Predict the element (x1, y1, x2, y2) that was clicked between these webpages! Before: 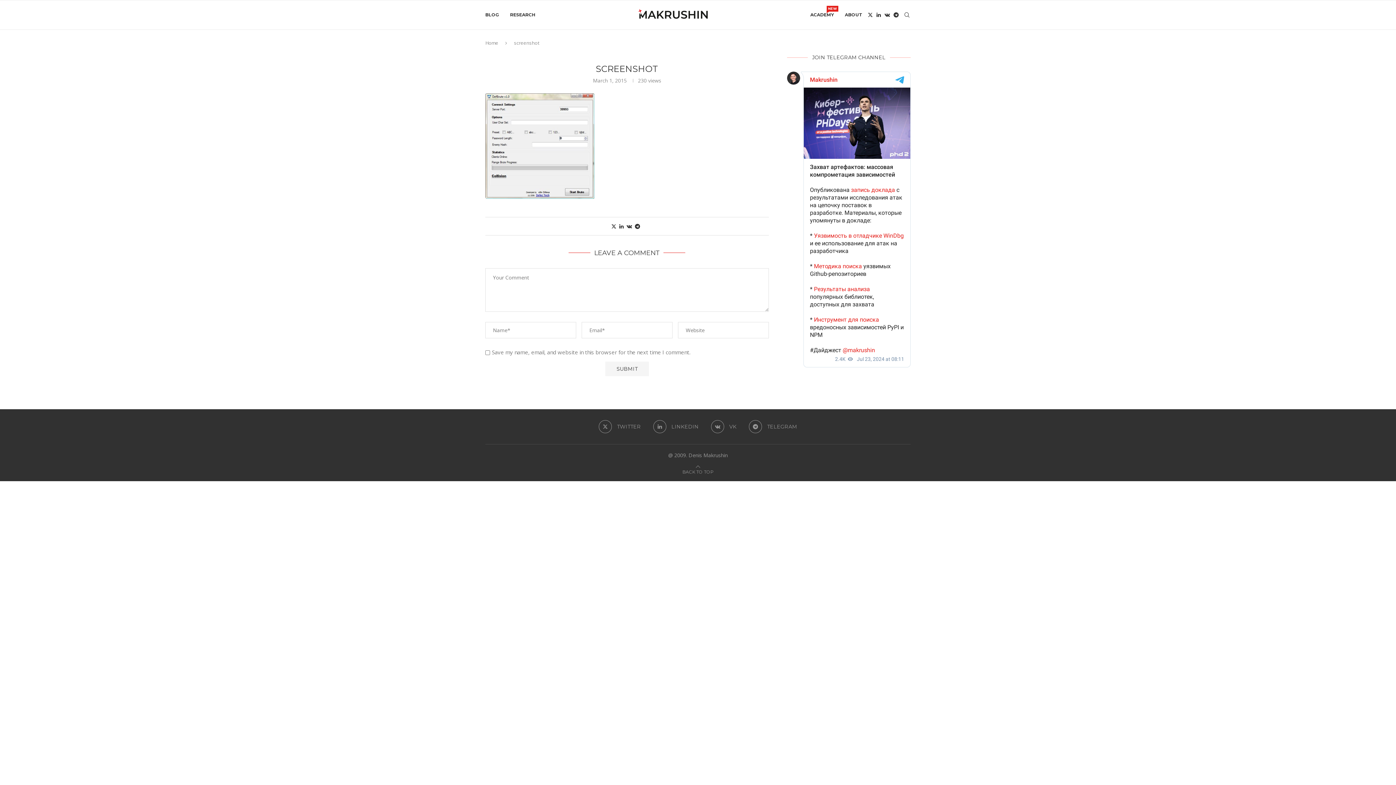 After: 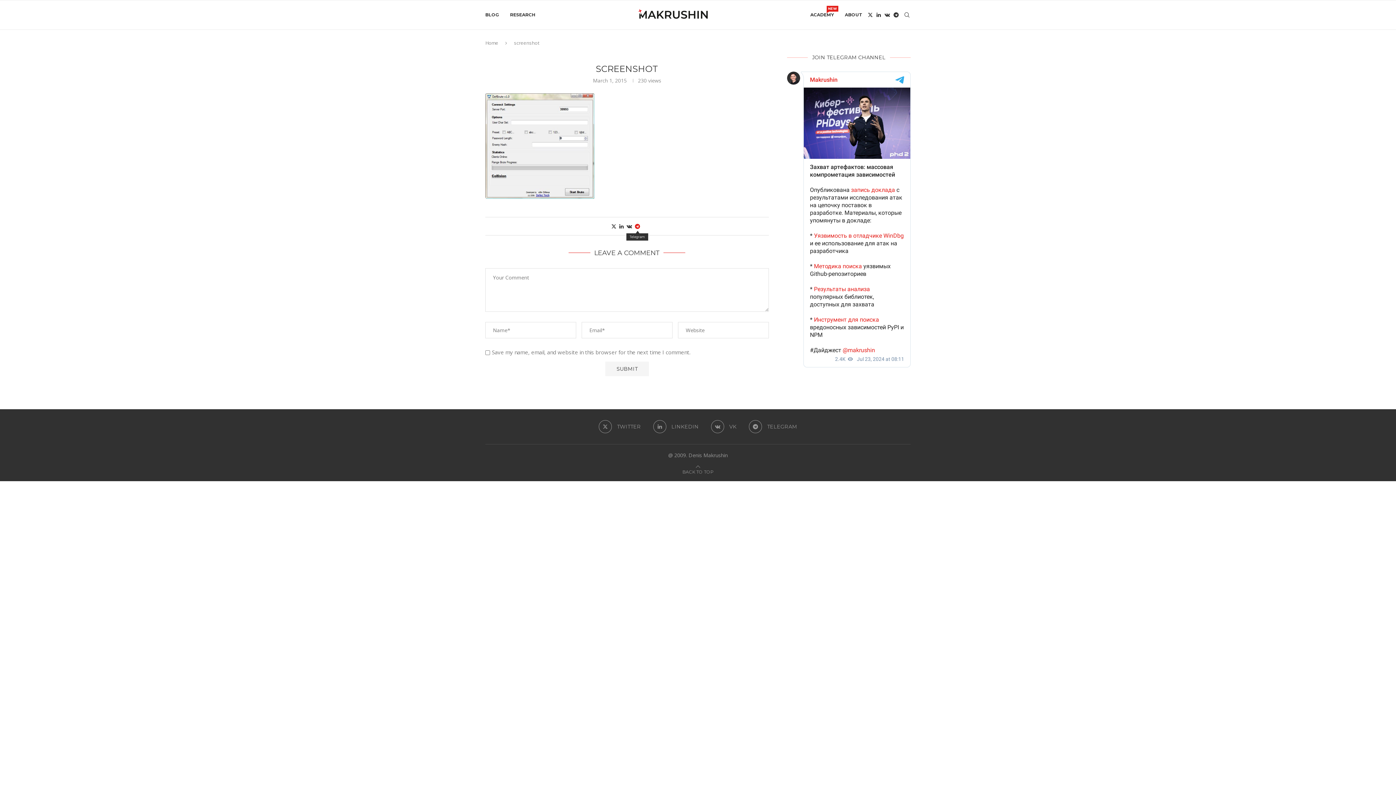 Action: label: Share on Telegram bbox: (635, 222, 640, 229)